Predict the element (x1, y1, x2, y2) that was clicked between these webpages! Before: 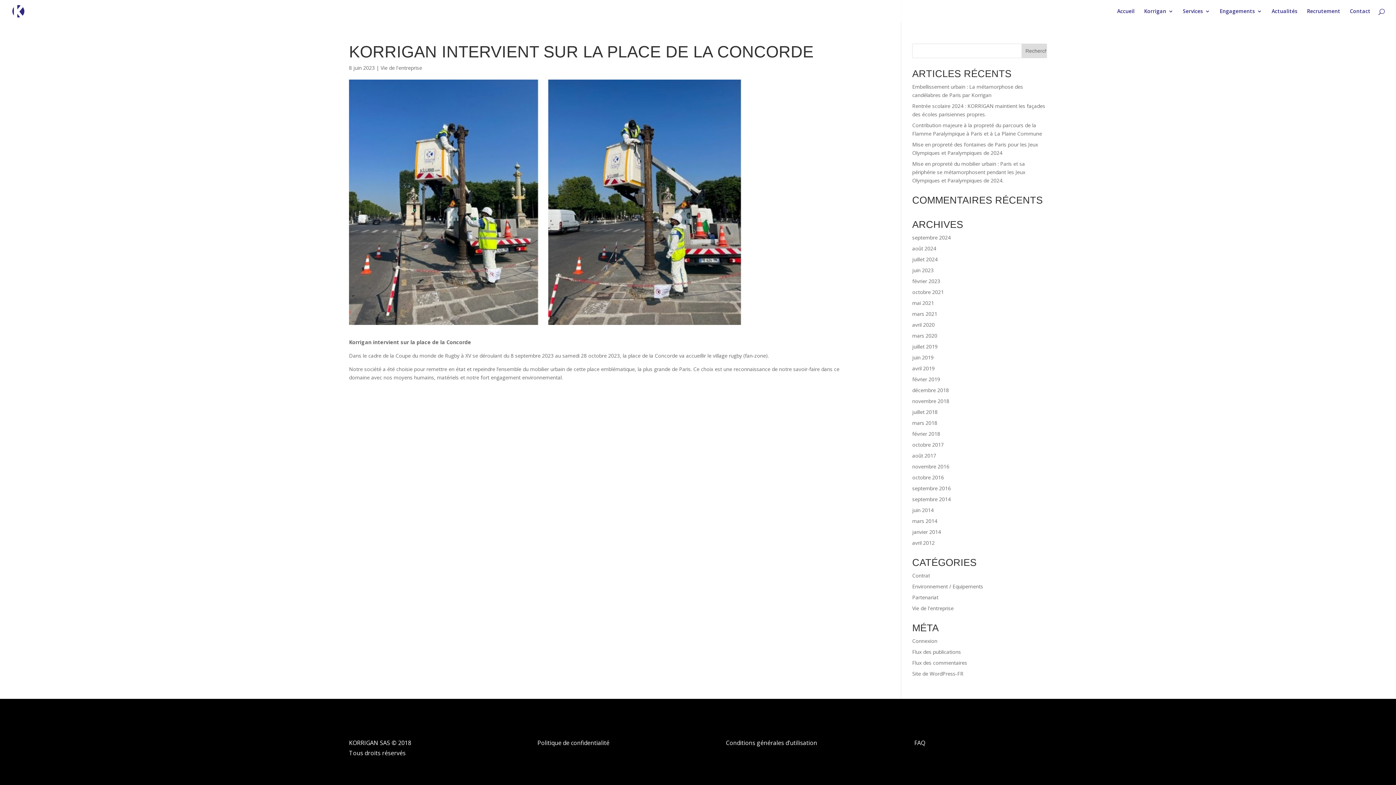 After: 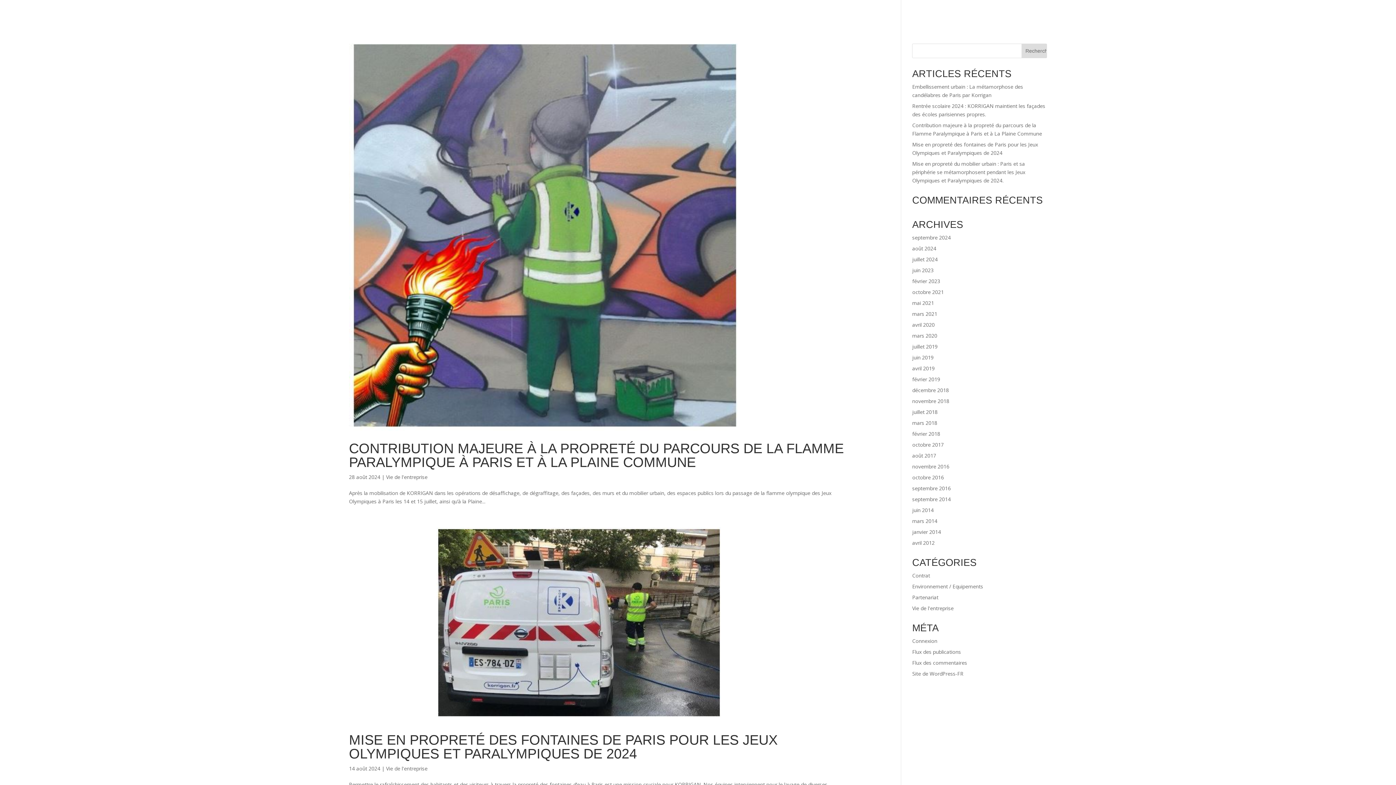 Action: bbox: (912, 245, 936, 252) label: août 2024